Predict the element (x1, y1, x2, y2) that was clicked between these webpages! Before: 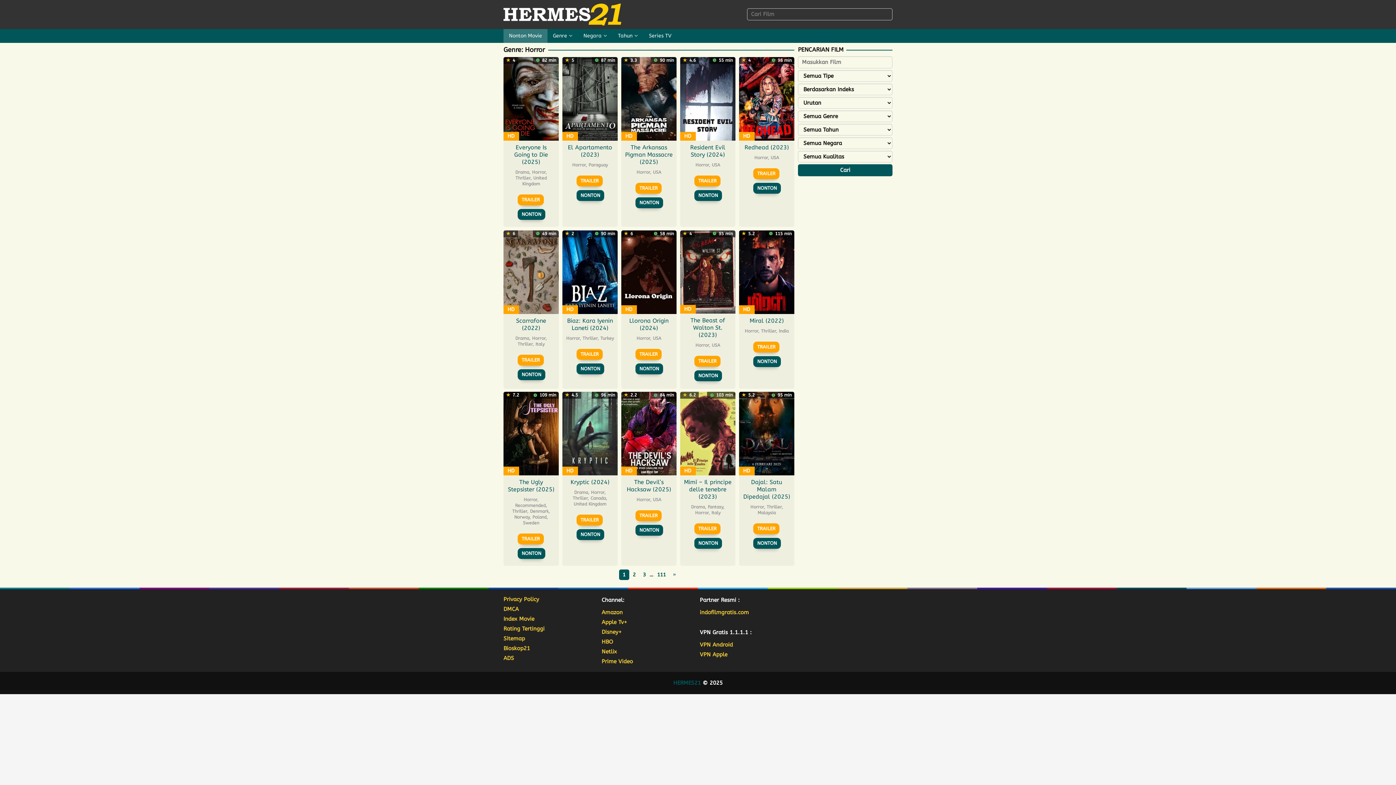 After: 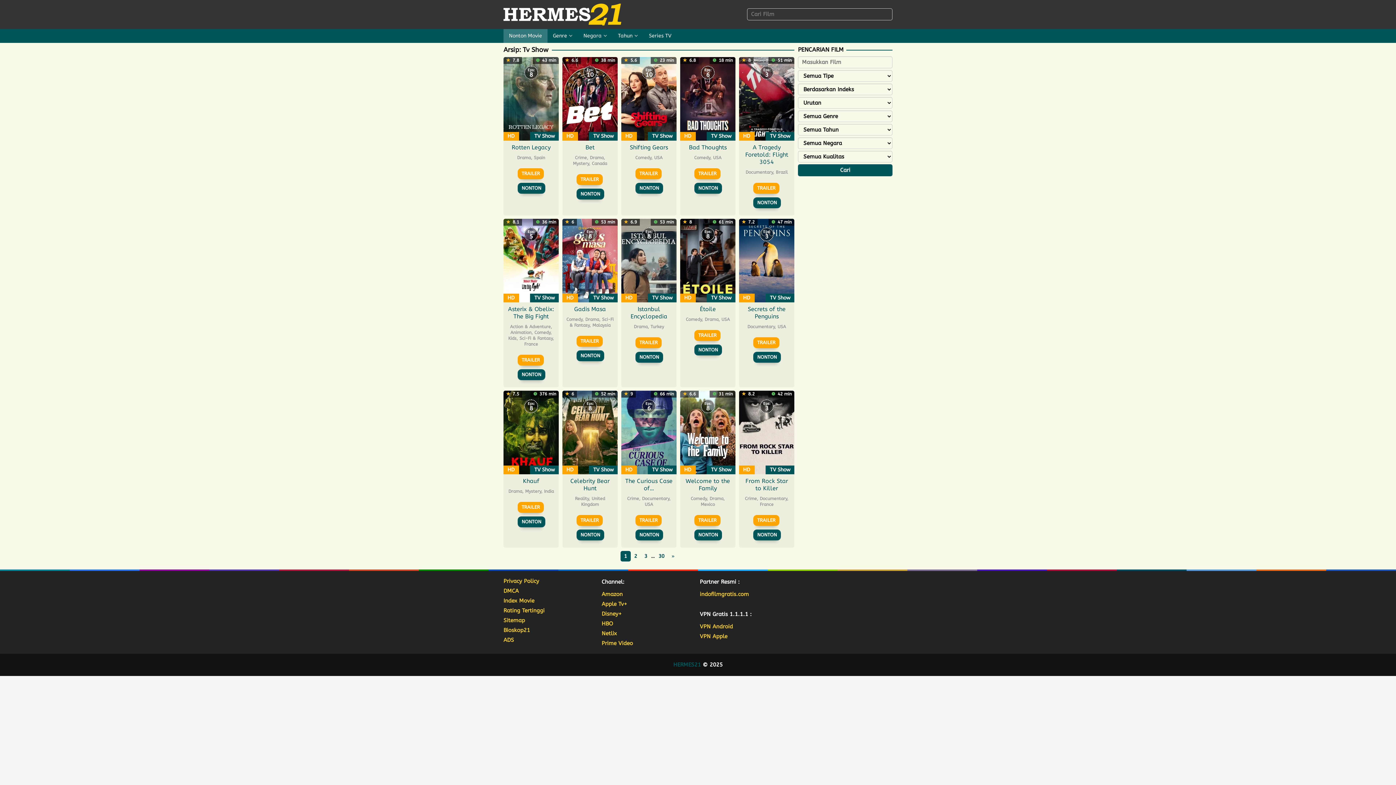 Action: bbox: (643, 29, 677, 42) label: Series TV